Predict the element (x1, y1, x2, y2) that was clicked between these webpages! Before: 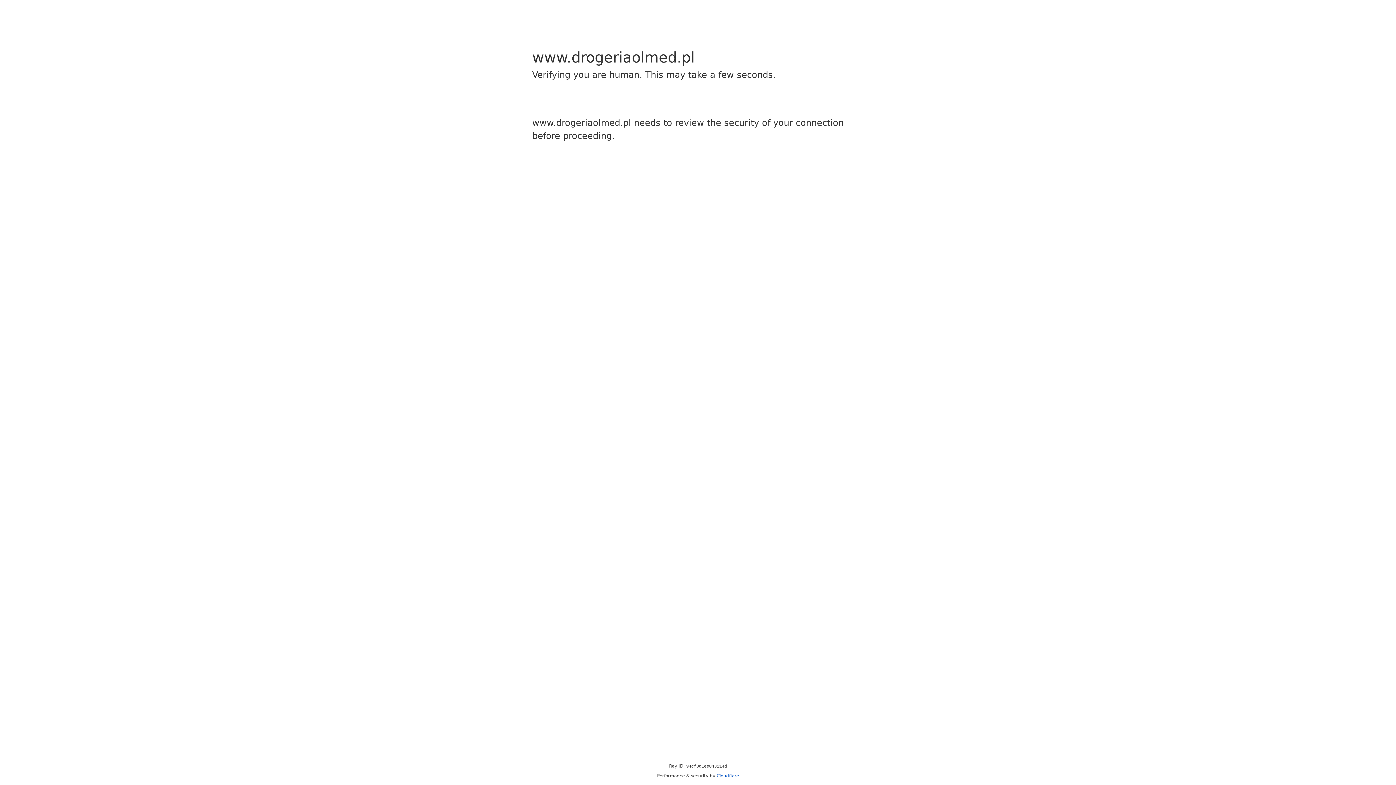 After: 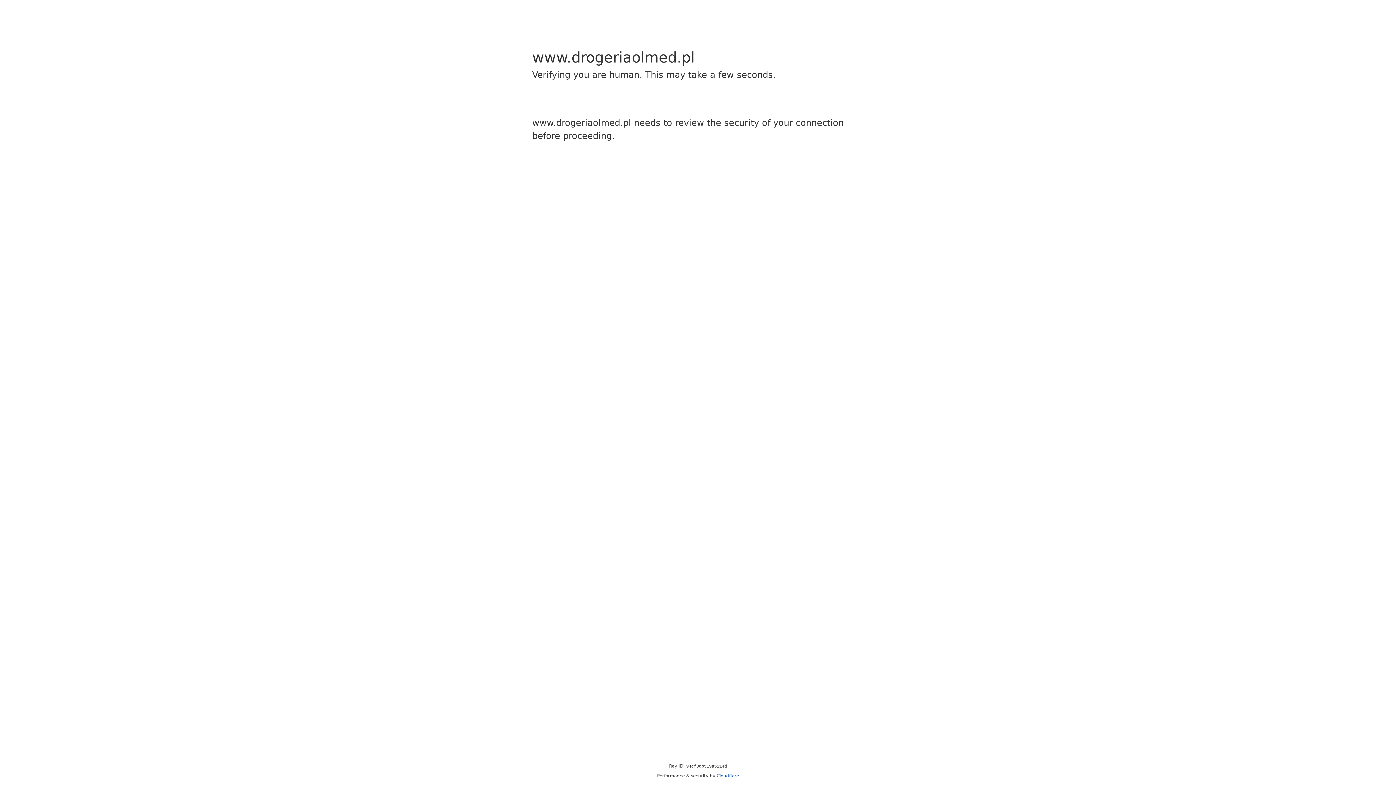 Action: label: Cloudflare bbox: (716, 773, 739, 778)